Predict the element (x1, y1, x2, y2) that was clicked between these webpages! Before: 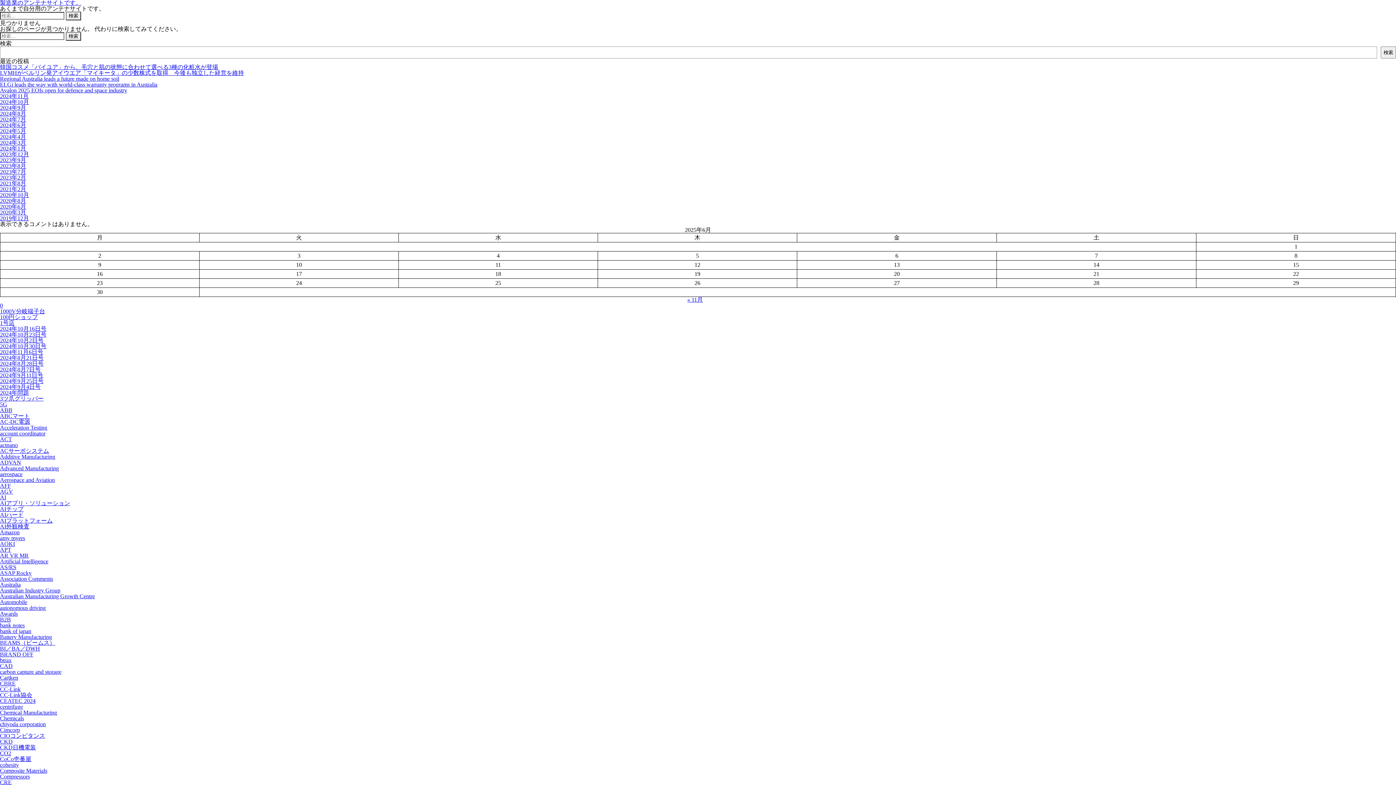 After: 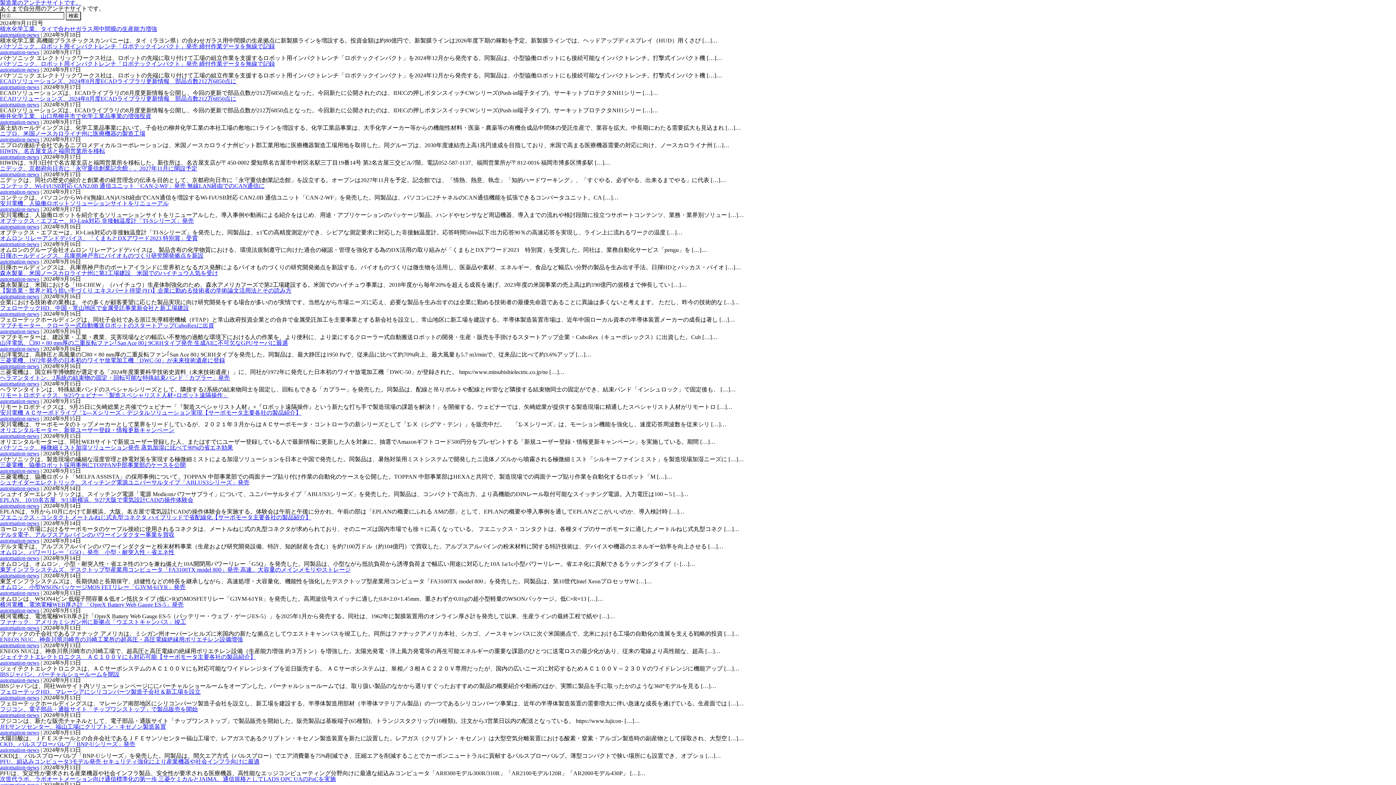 Action: label: 2024年9月11日号 bbox: (0, 372, 43, 378)